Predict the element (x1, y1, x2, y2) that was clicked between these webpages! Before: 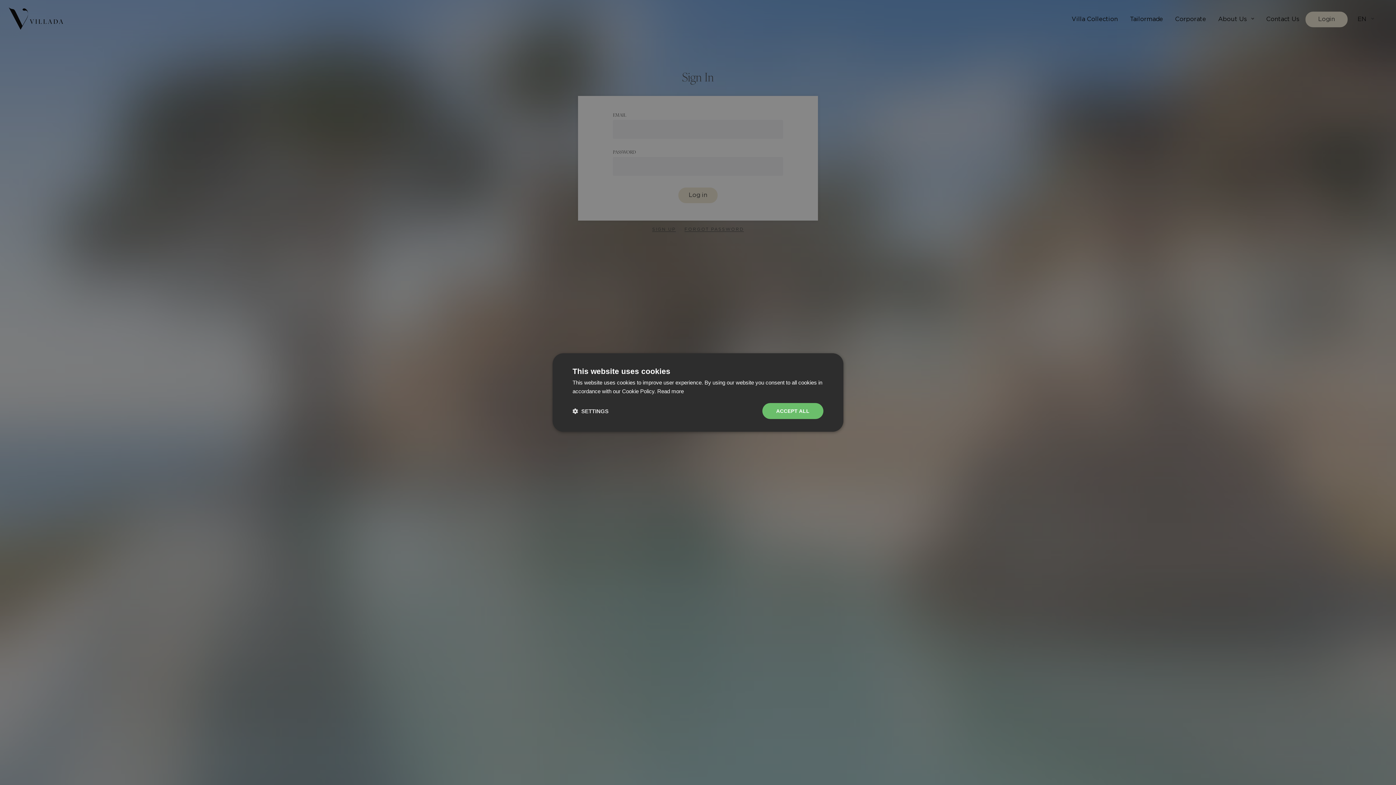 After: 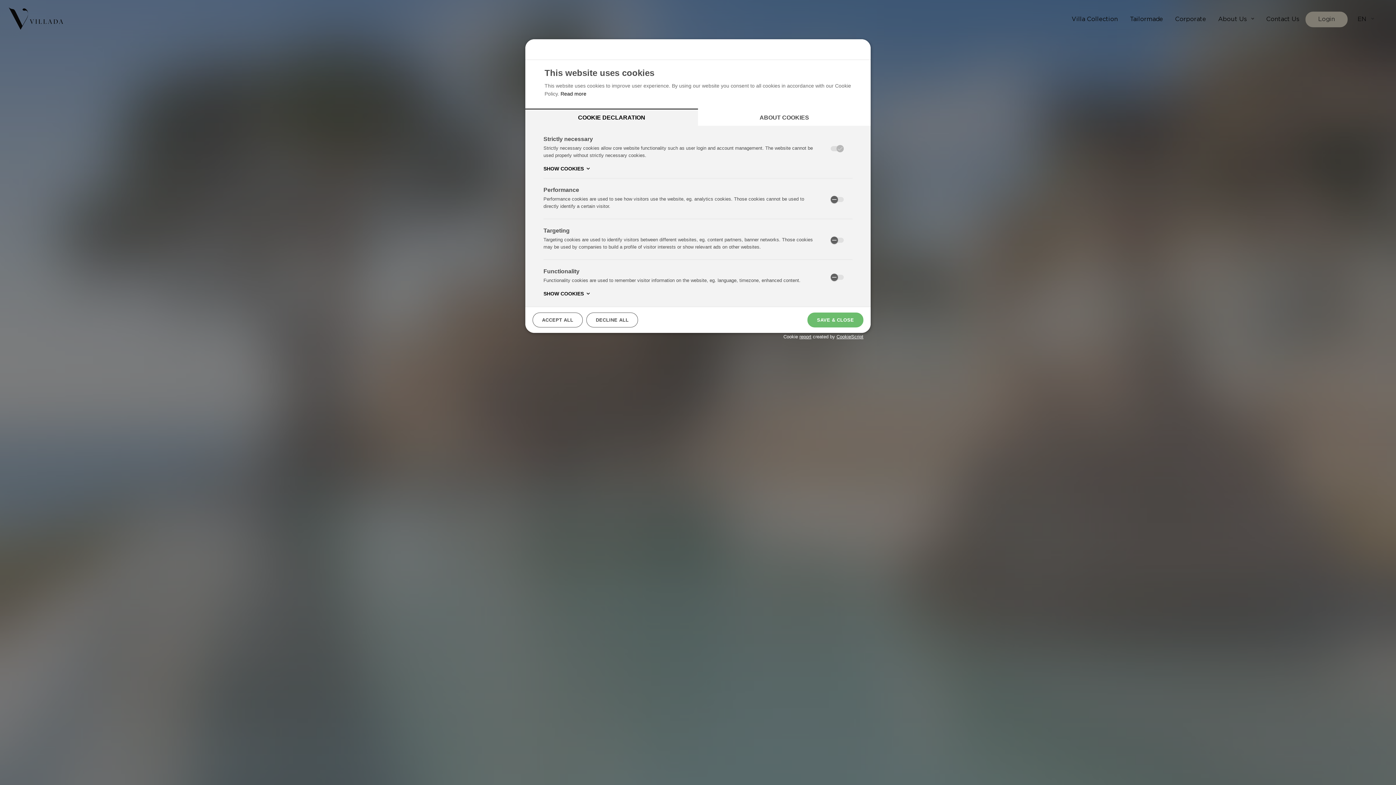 Action: bbox: (572, 407, 608, 414) label:  SETTINGS